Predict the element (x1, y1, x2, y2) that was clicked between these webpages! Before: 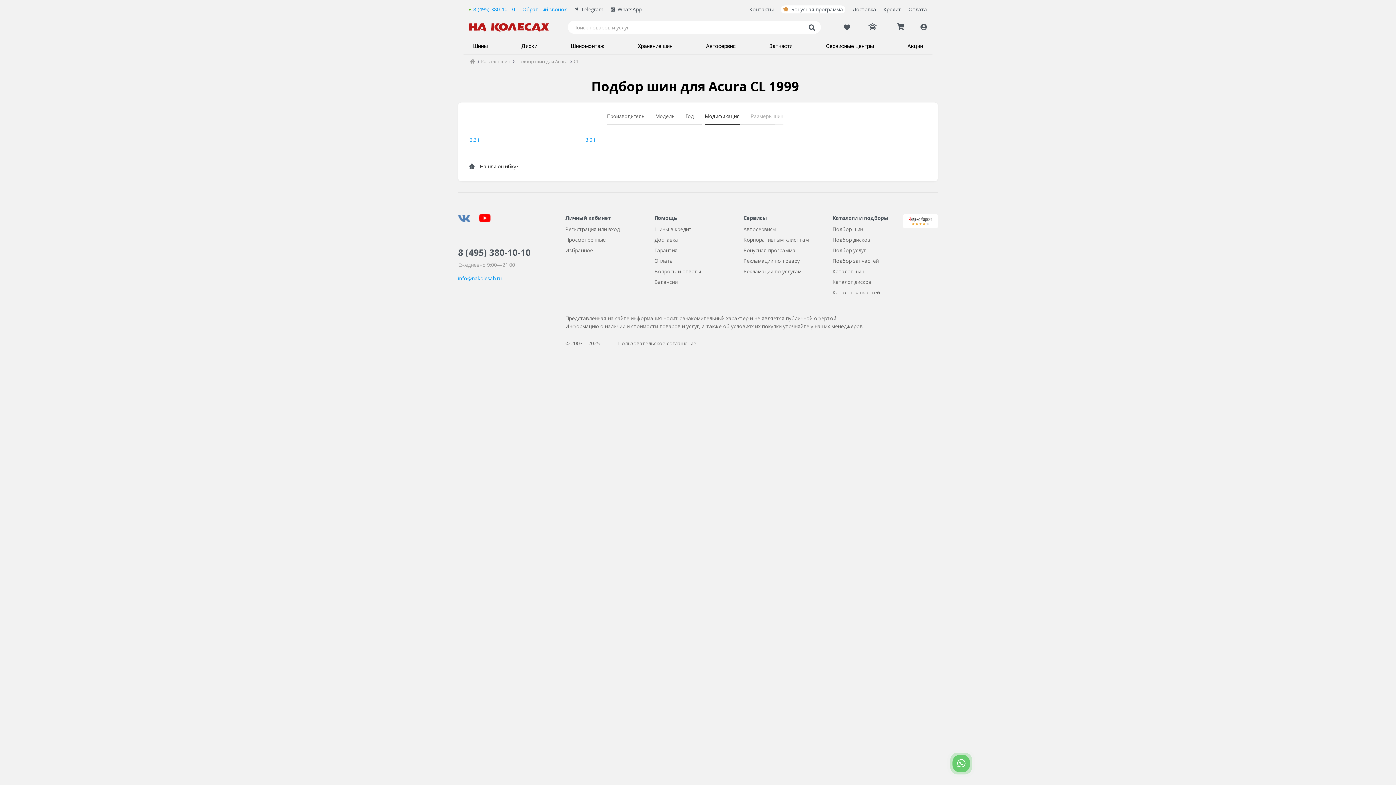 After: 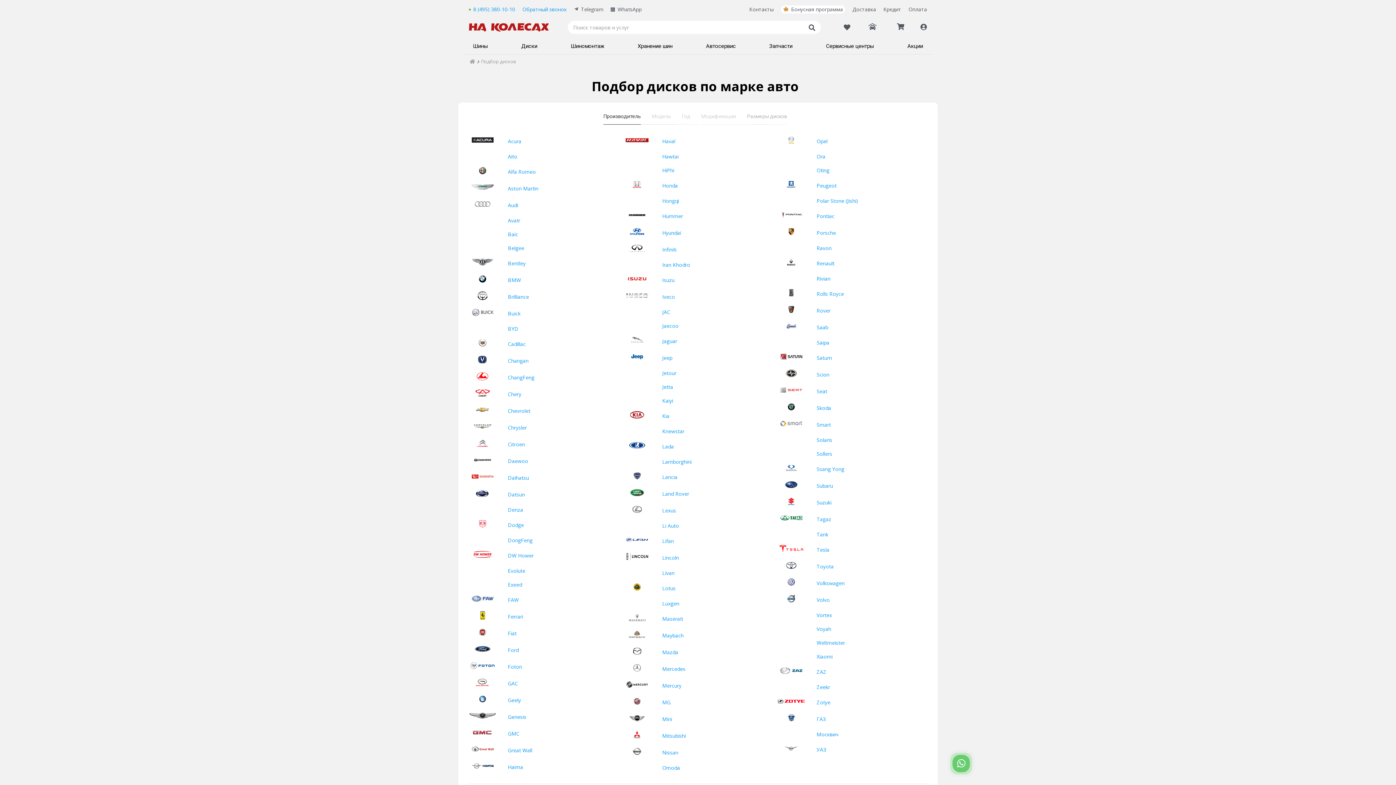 Action: label: Подбор дисков bbox: (832, 236, 870, 243)